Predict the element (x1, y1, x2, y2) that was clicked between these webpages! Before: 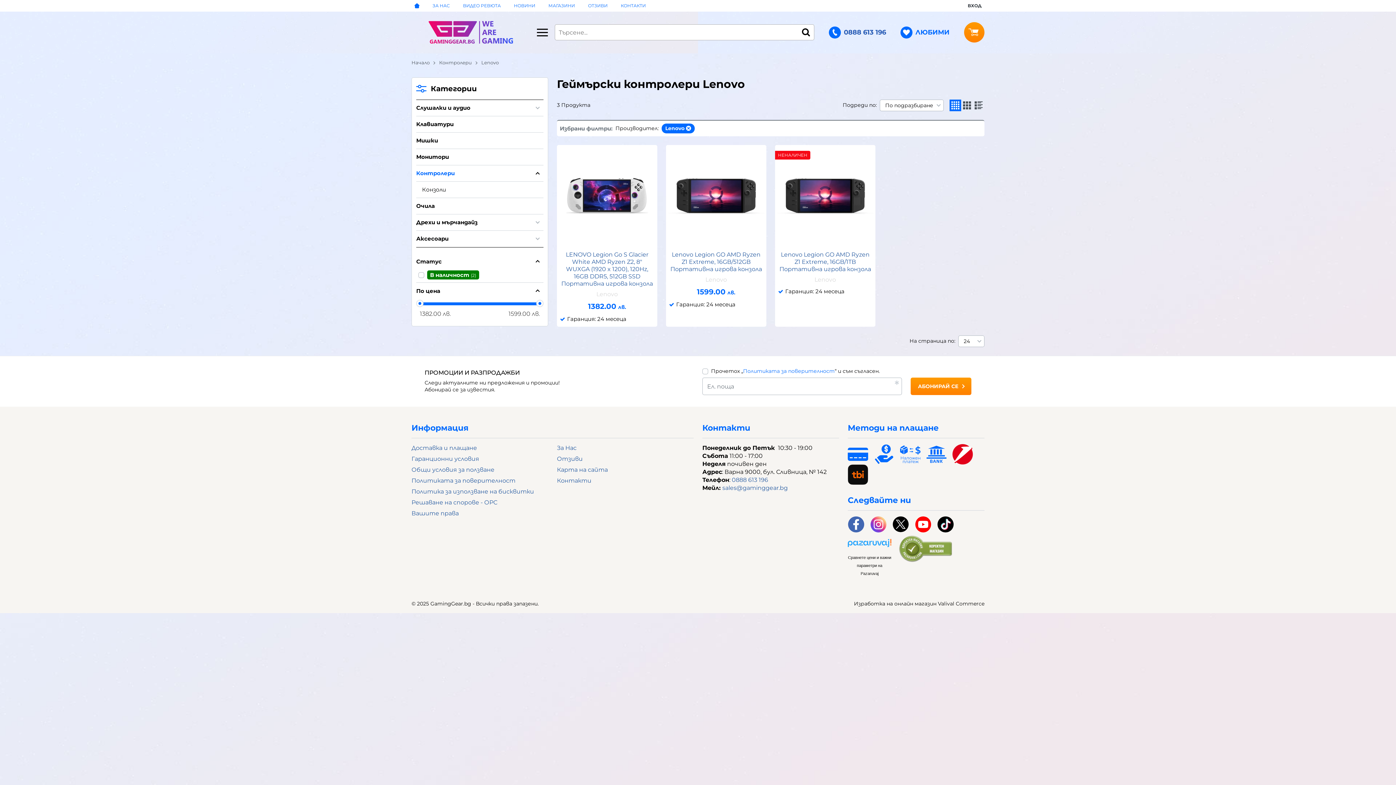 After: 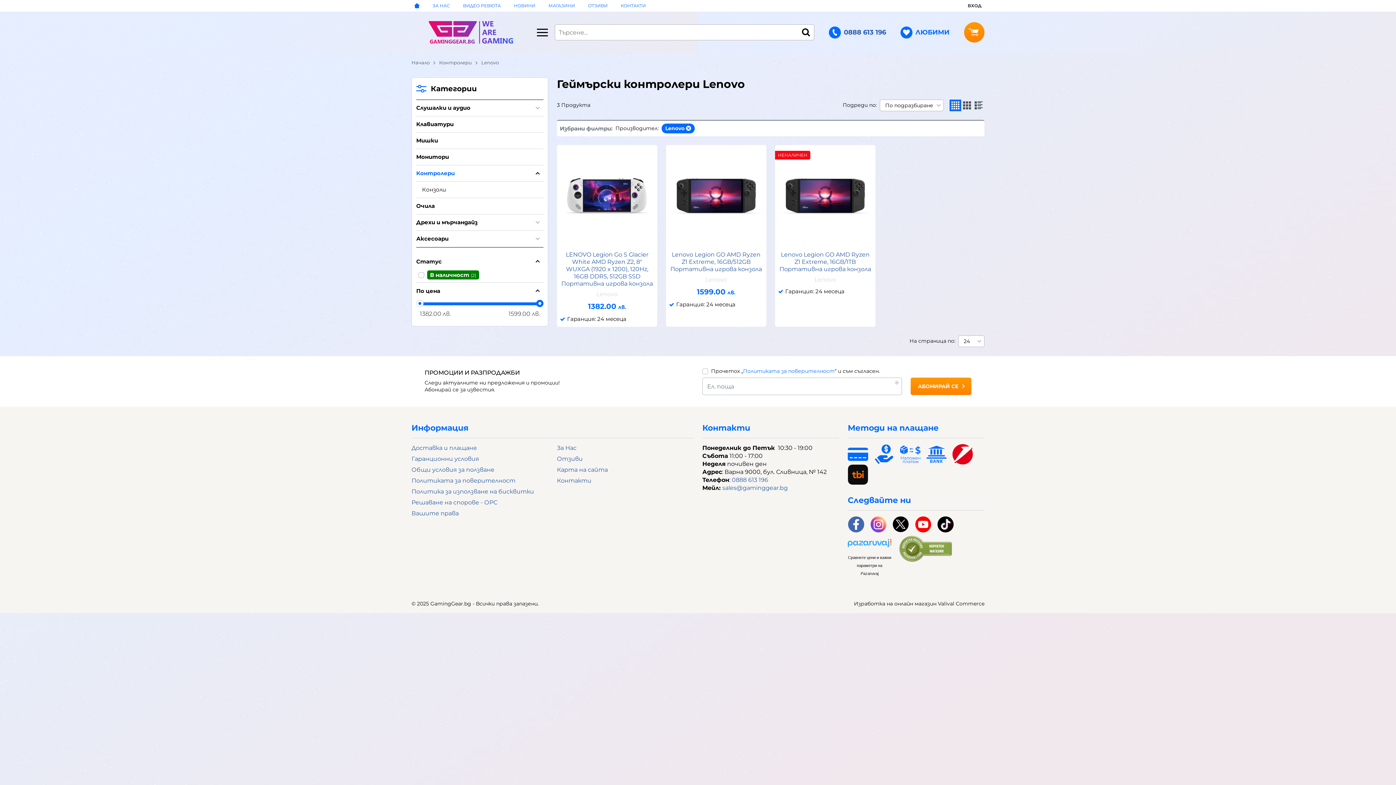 Action: bbox: (536, 299, 543, 307)